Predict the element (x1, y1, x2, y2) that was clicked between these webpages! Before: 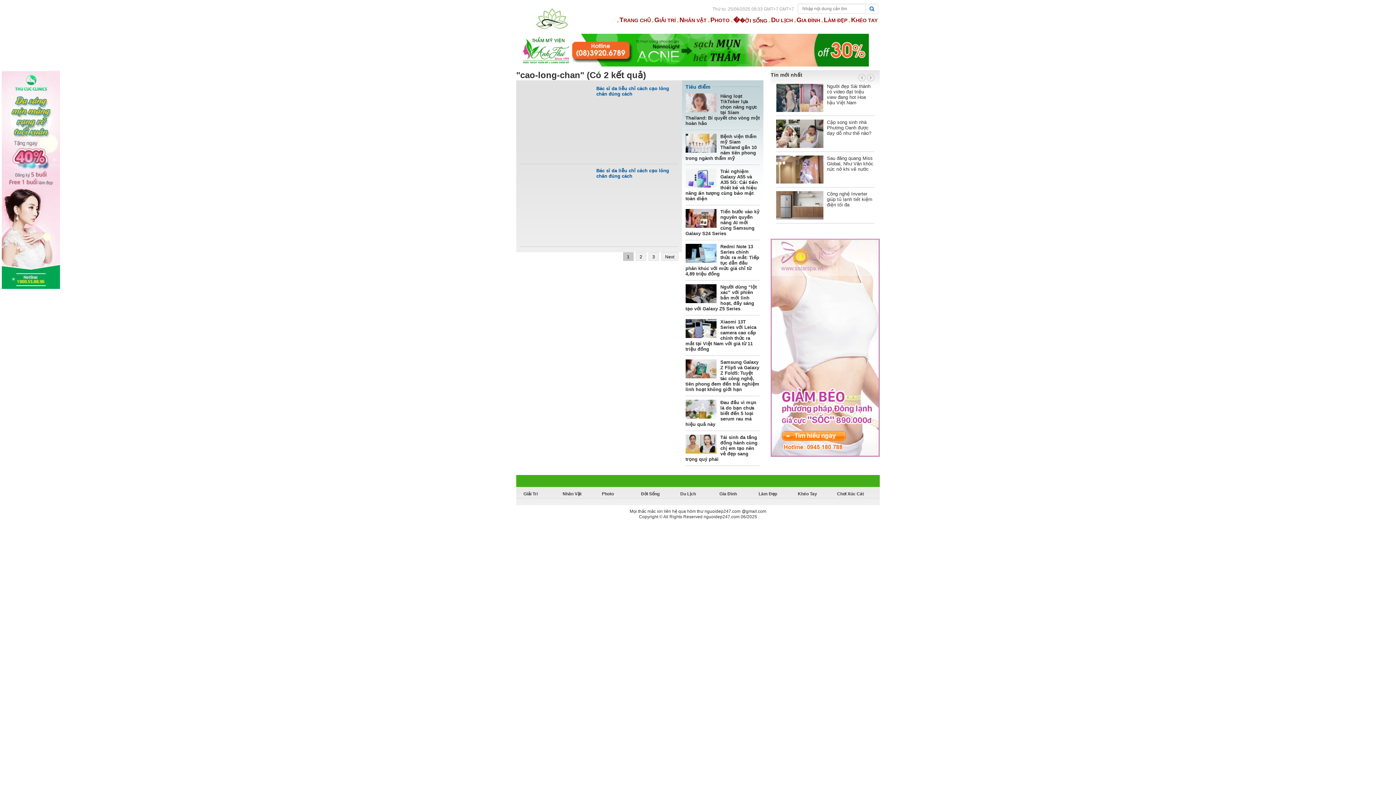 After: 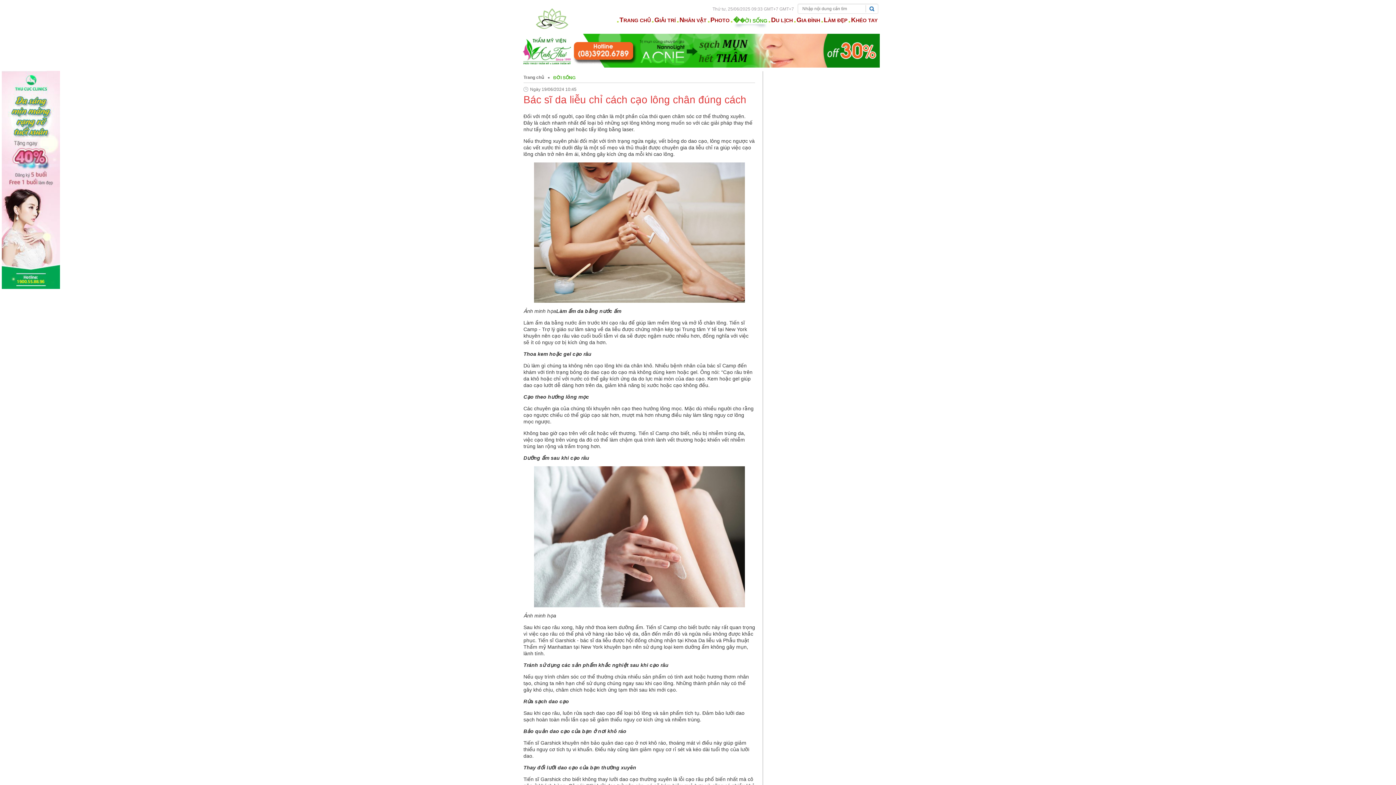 Action: bbox: (520, 168, 592, 240)